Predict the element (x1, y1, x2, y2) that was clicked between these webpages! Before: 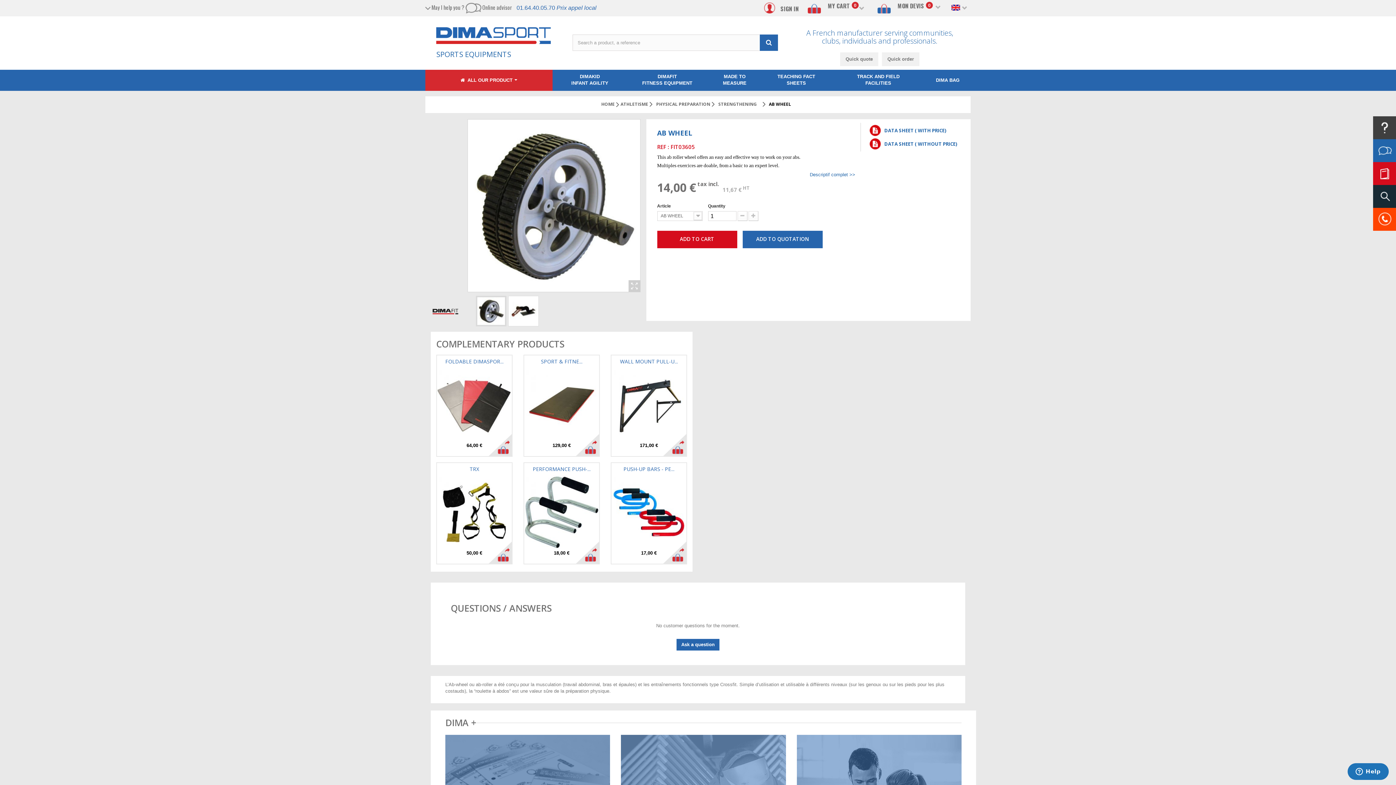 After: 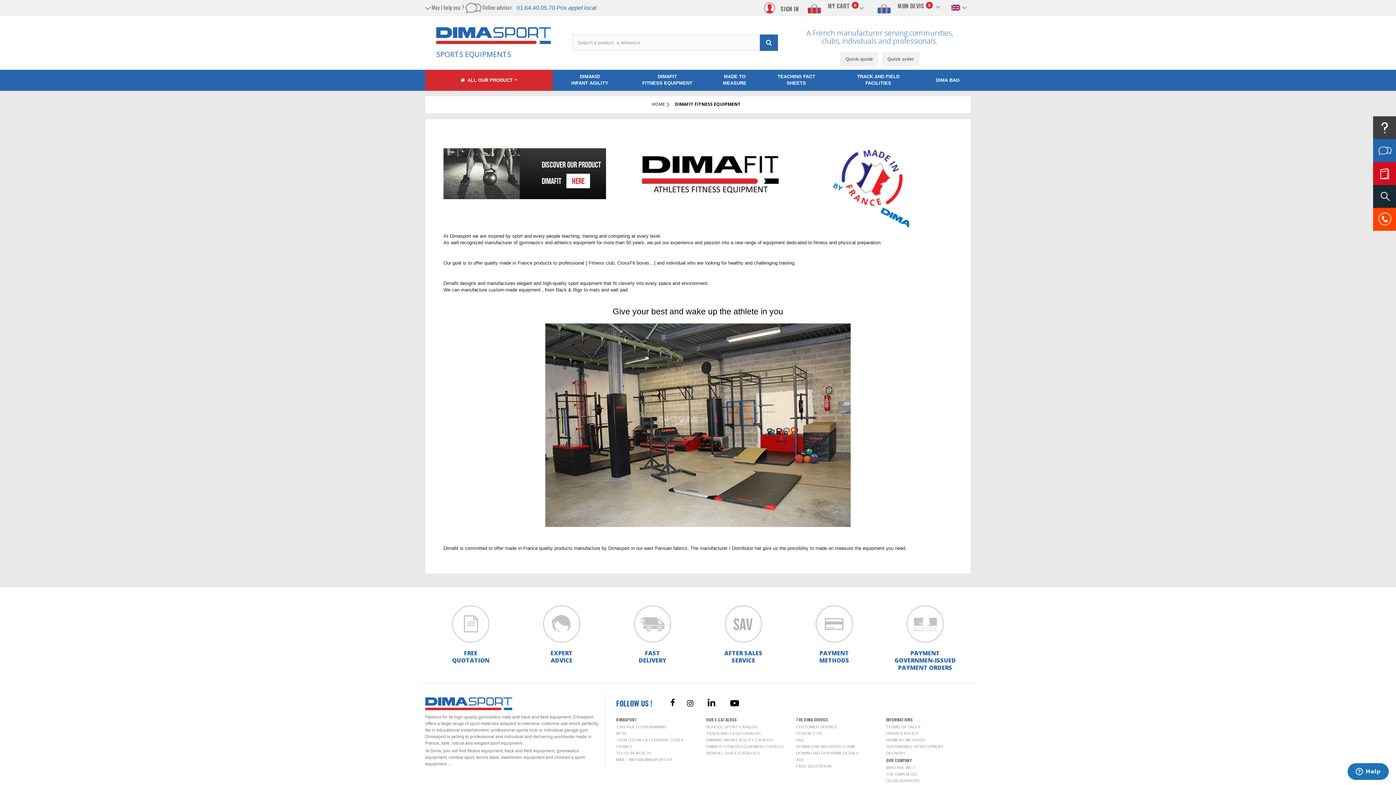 Action: label: DIMAFIT
FITNESS EQUIPMENT bbox: (627, 69, 707, 90)